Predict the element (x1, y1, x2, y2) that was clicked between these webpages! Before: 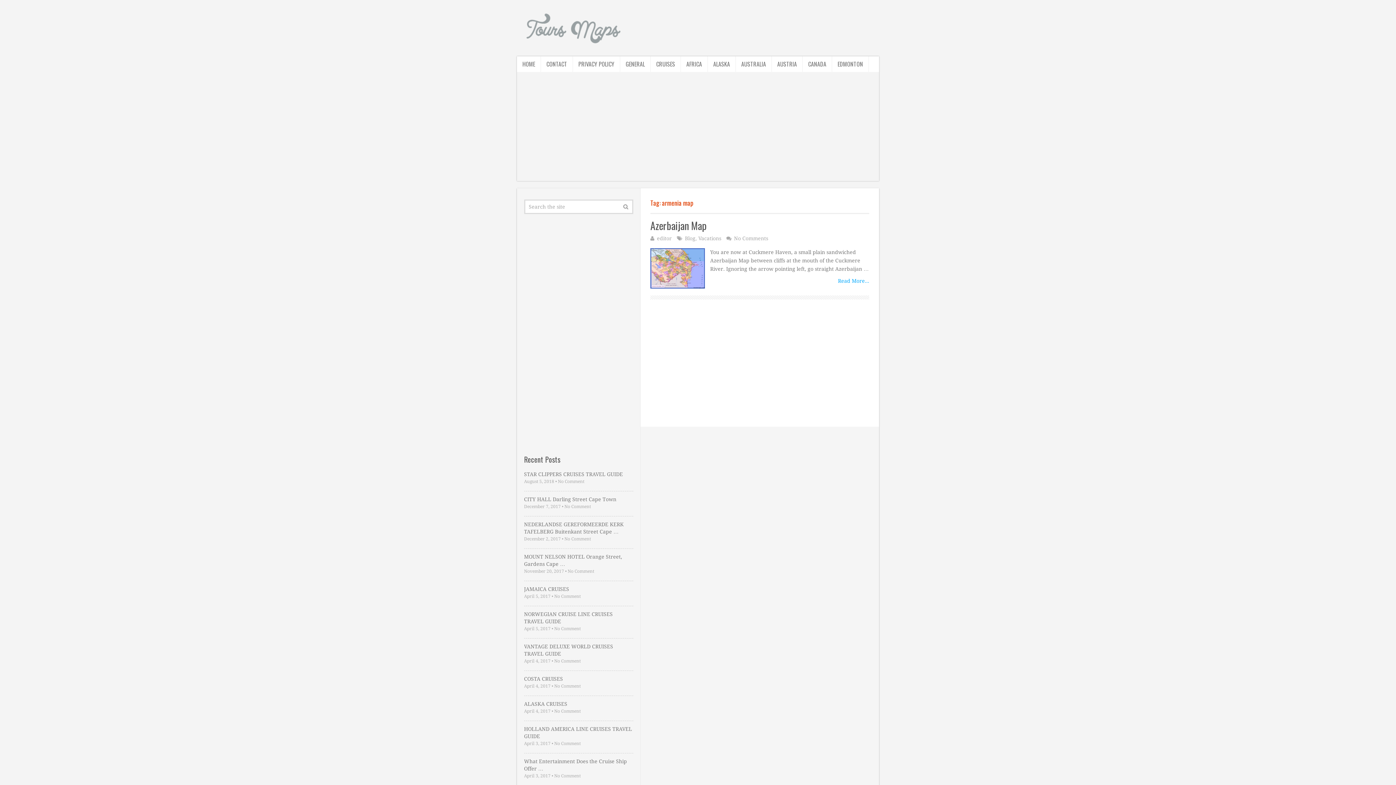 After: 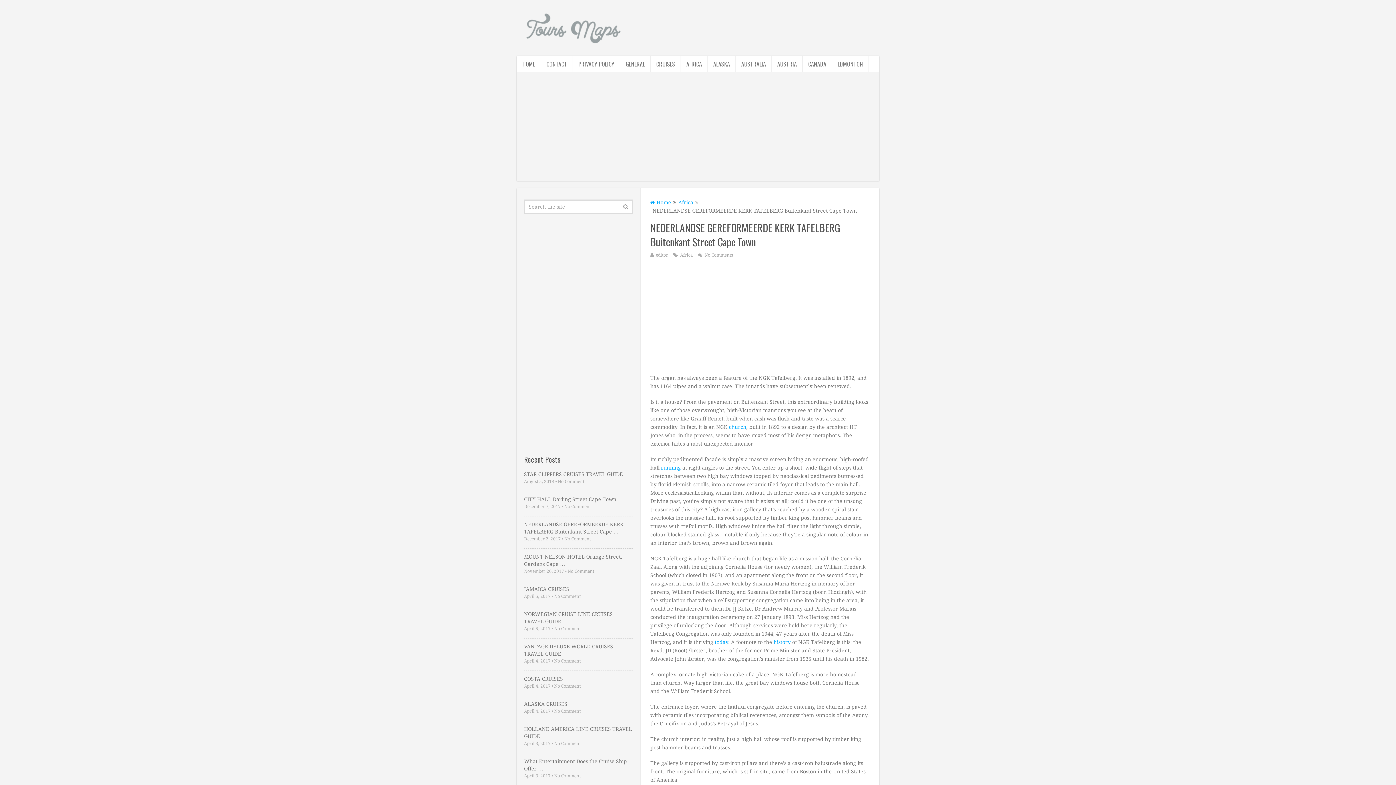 Action: label: NEDERLANDSE GEREFORMEERDE KERK TAFELBERG Buitenkant Street Cape … bbox: (524, 521, 633, 535)